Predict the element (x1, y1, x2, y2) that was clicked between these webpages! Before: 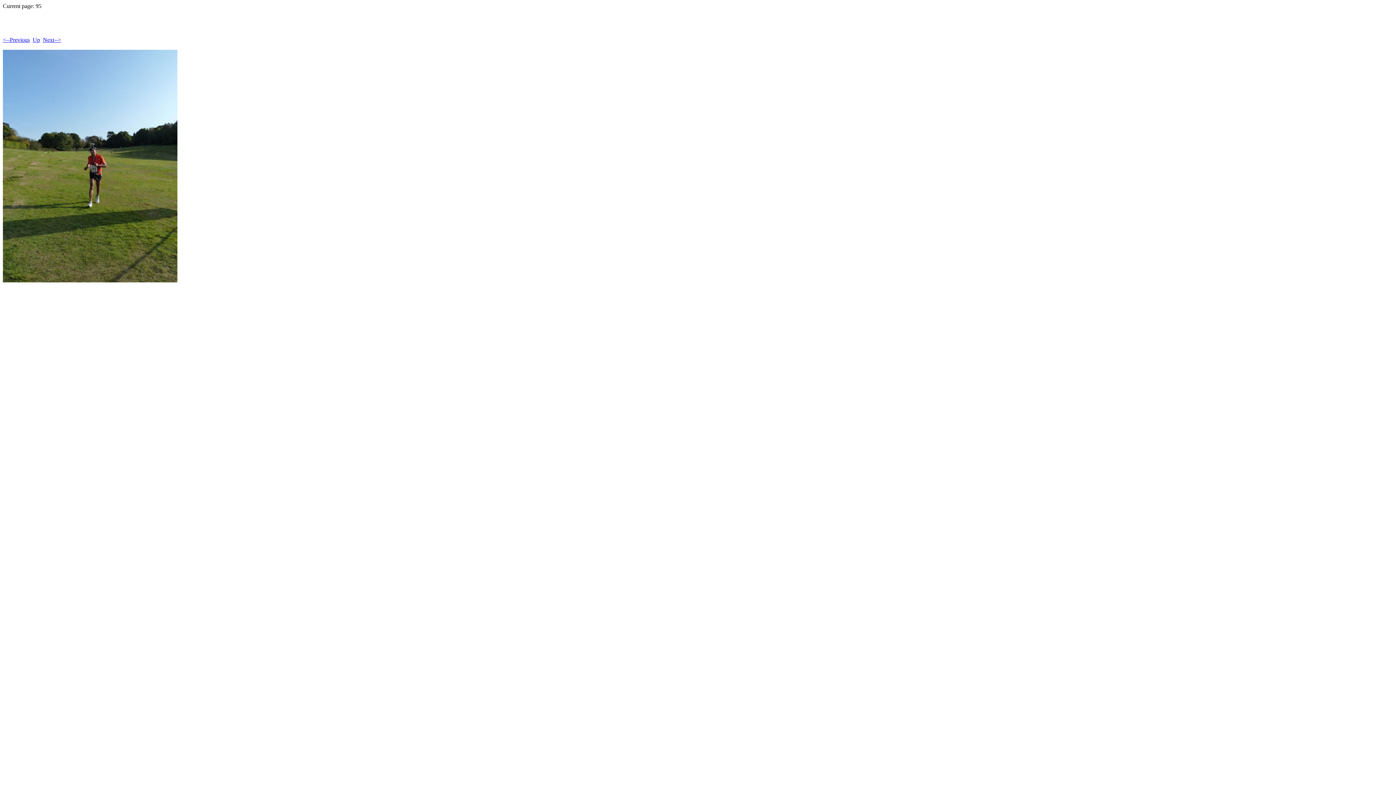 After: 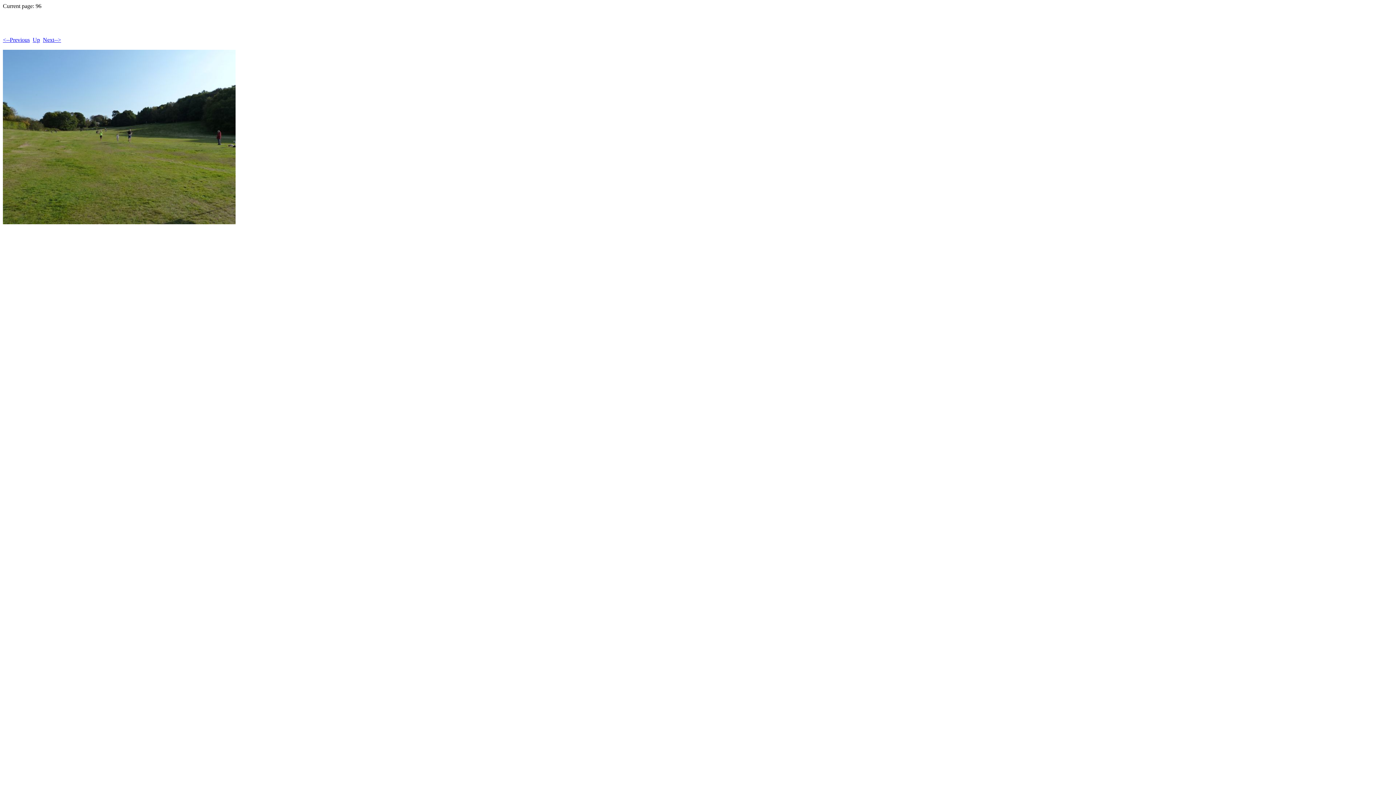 Action: label: Next--> bbox: (42, 36, 61, 43)